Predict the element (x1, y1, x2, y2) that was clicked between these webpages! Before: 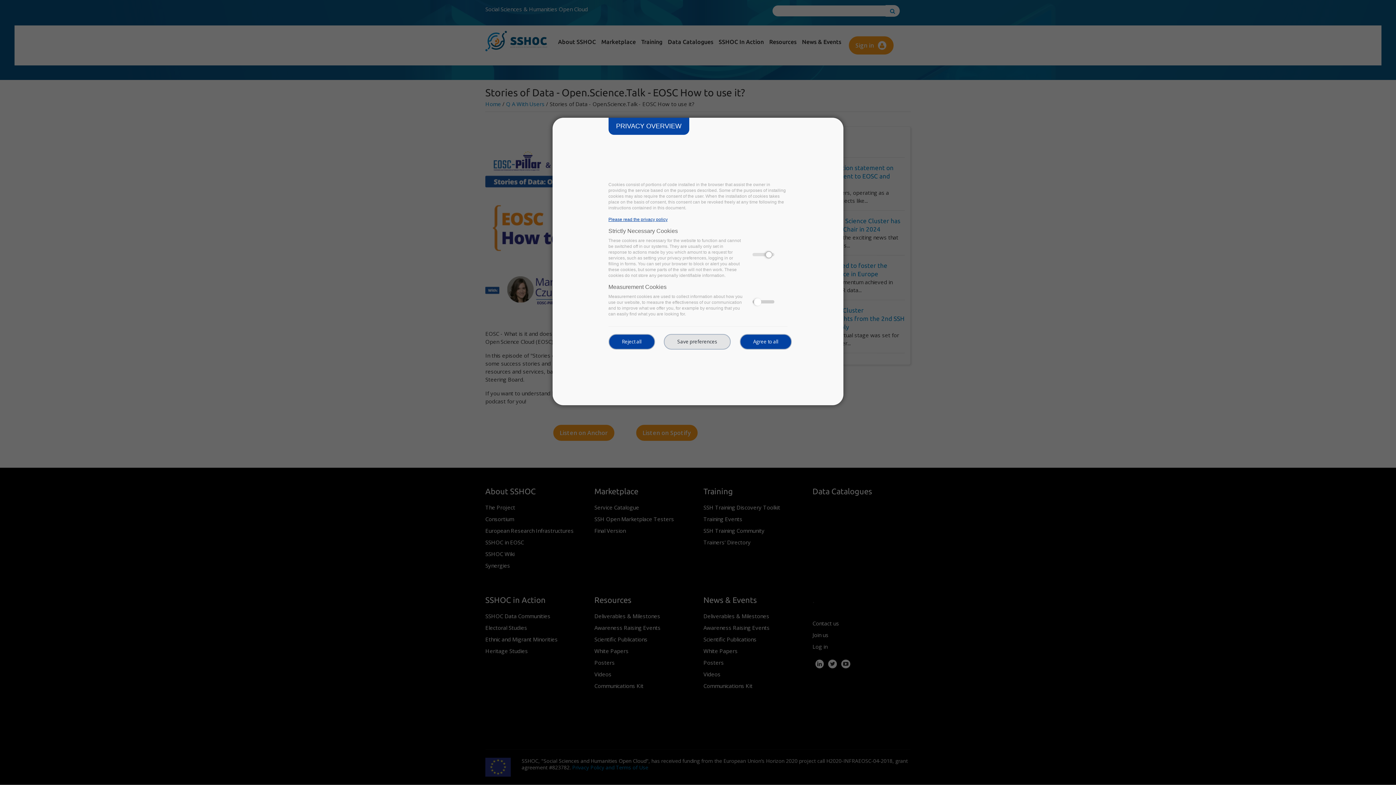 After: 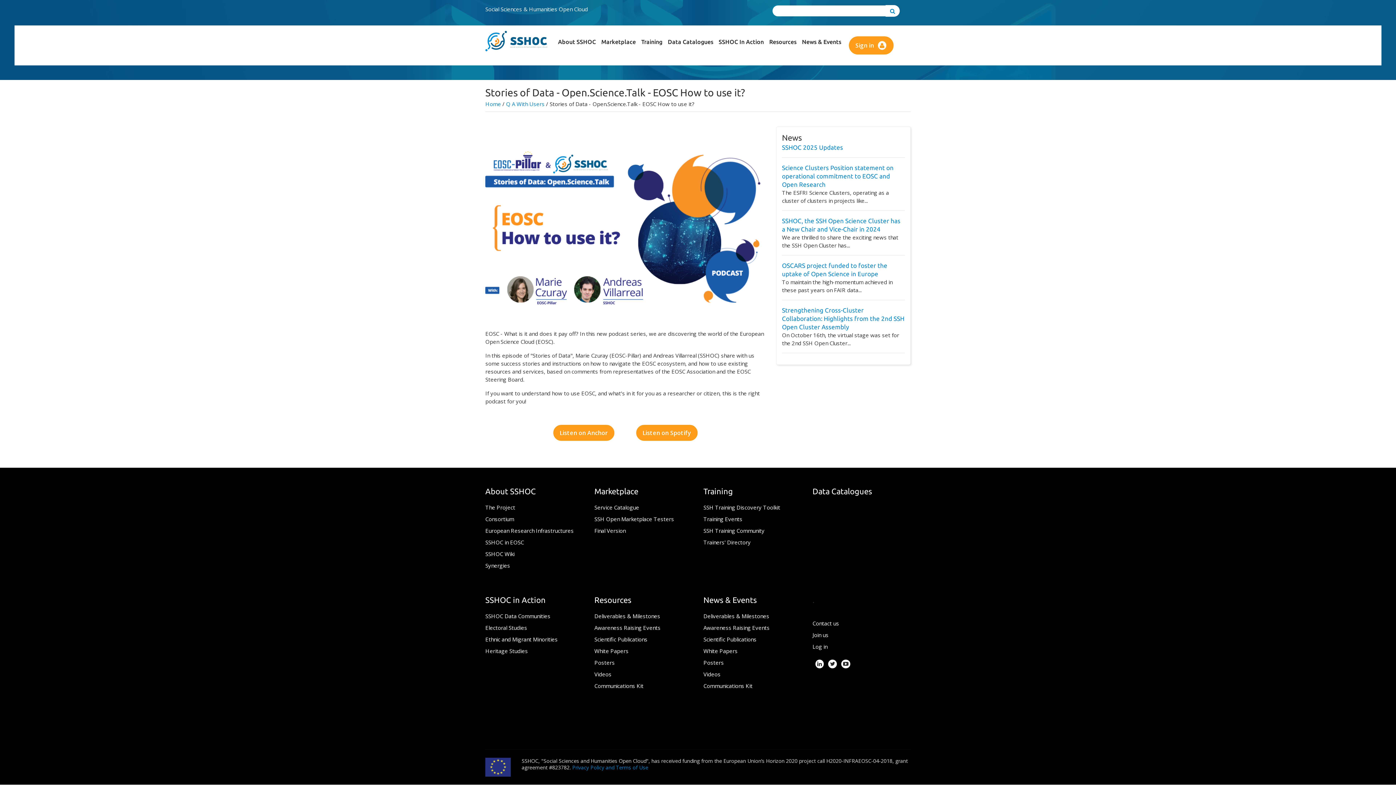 Action: label: Reject all bbox: (608, 334, 655, 349)